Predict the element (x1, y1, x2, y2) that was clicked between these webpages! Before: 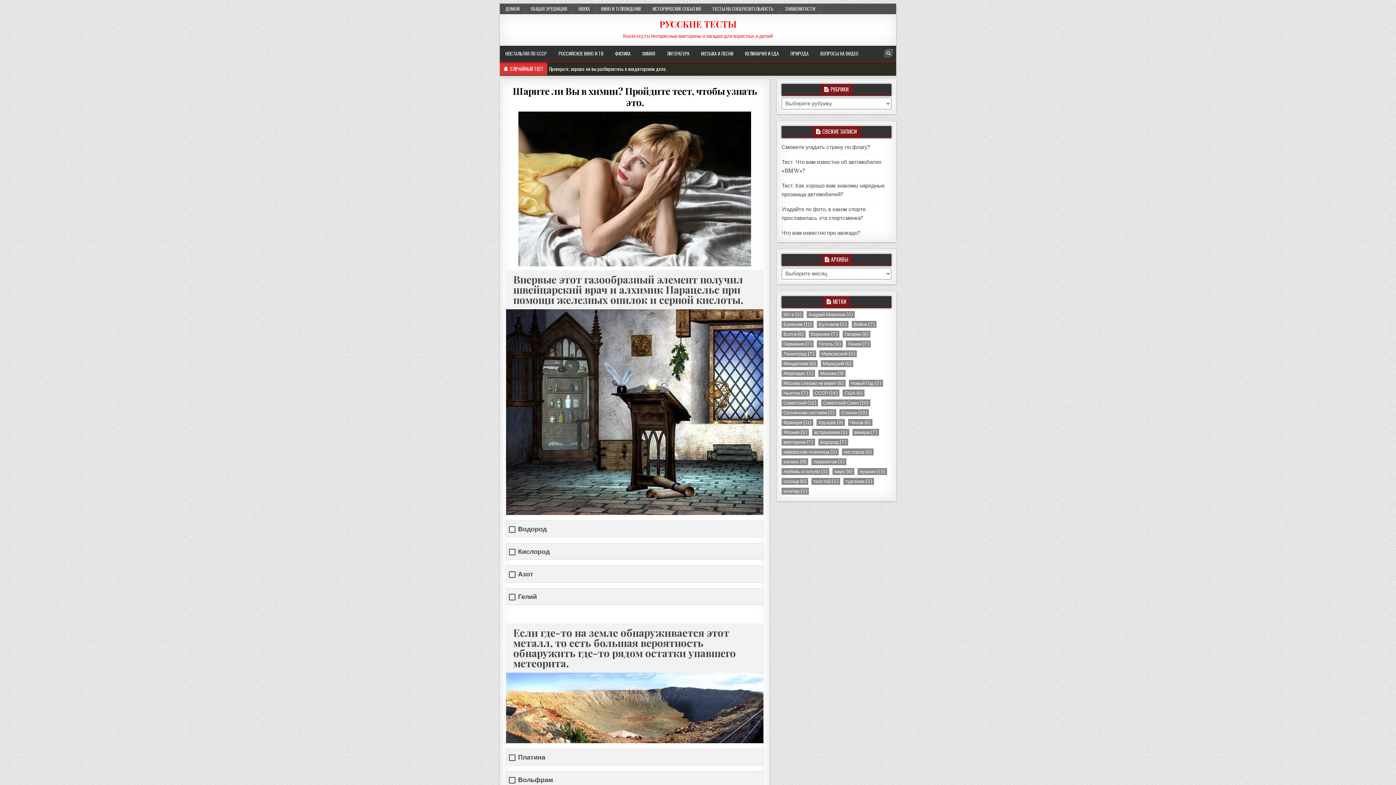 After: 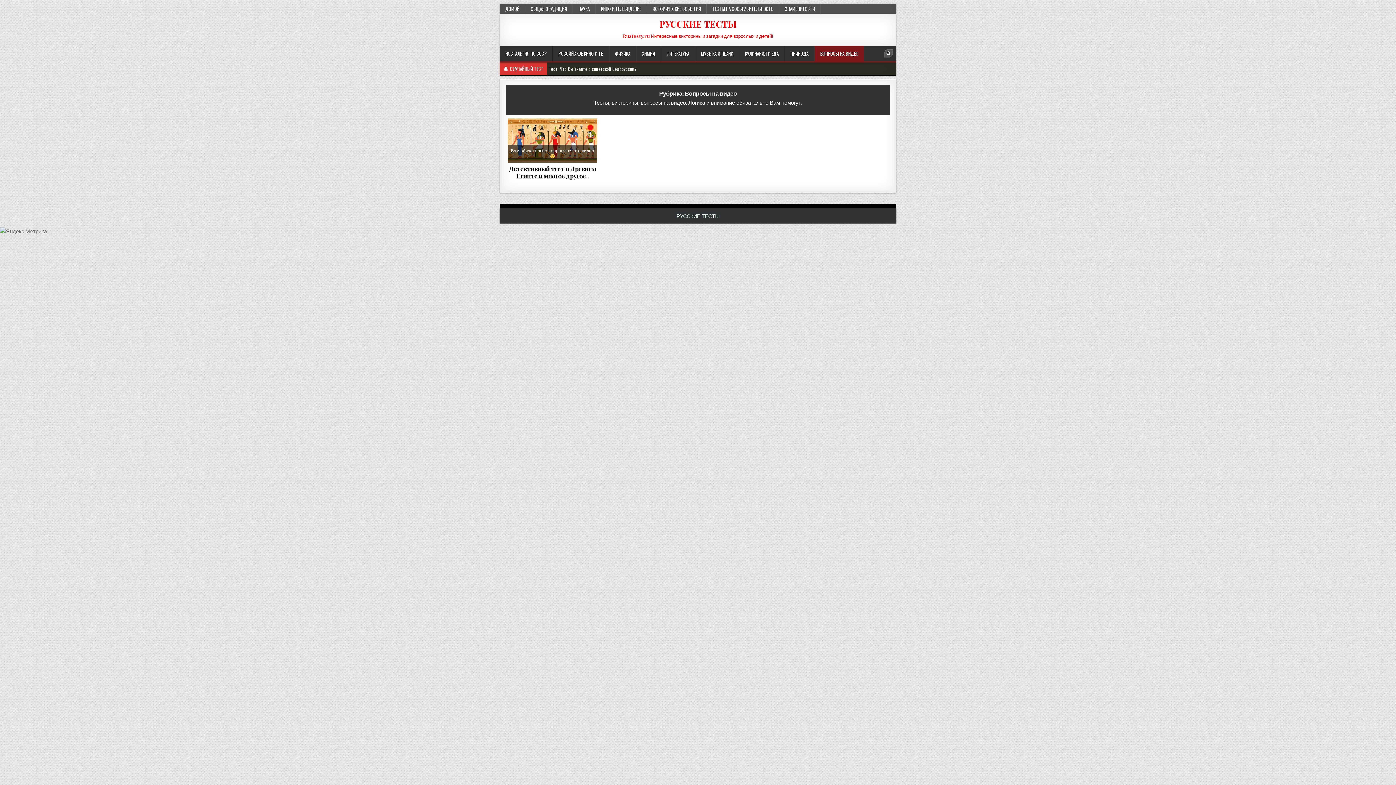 Action: label: ВОПРОСЫ НА ВИДЕО bbox: (814, 45, 864, 61)